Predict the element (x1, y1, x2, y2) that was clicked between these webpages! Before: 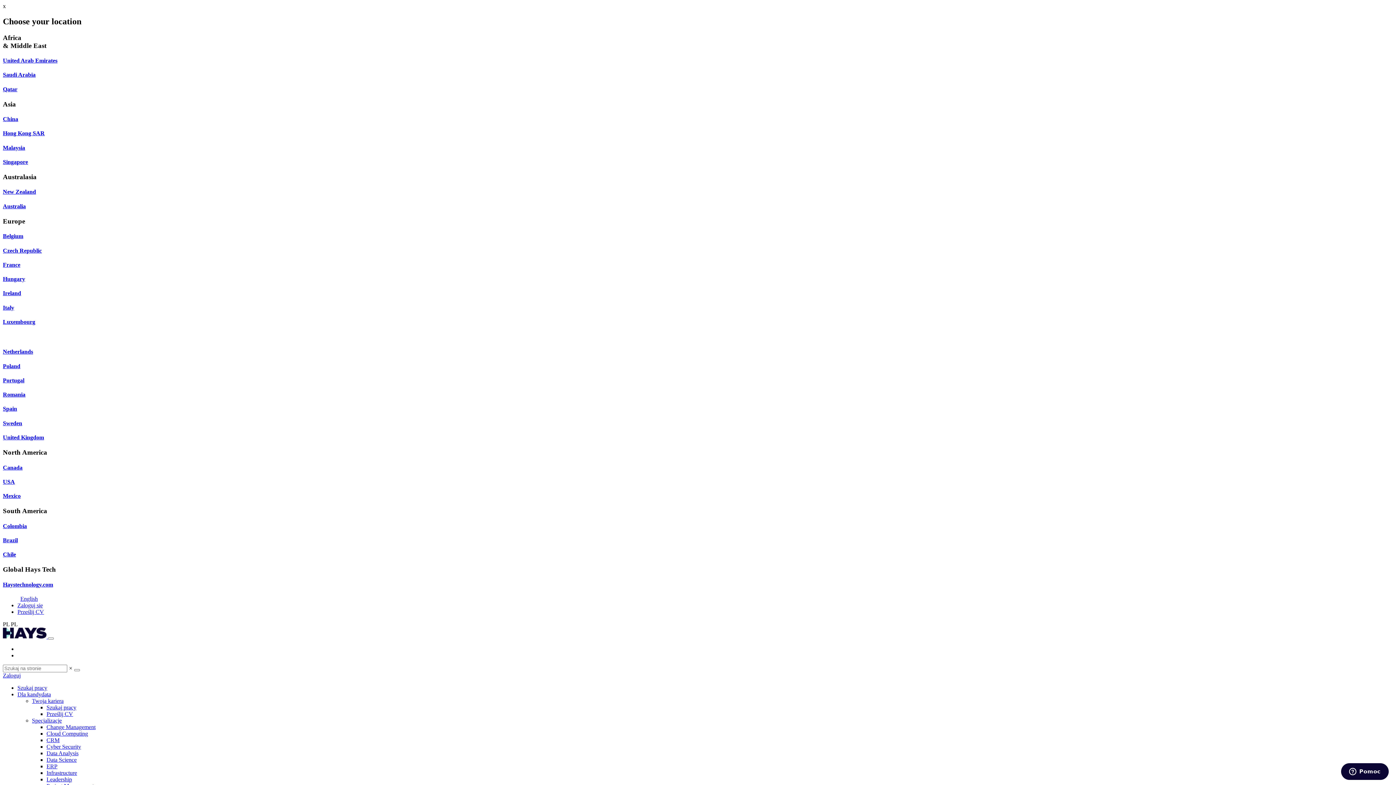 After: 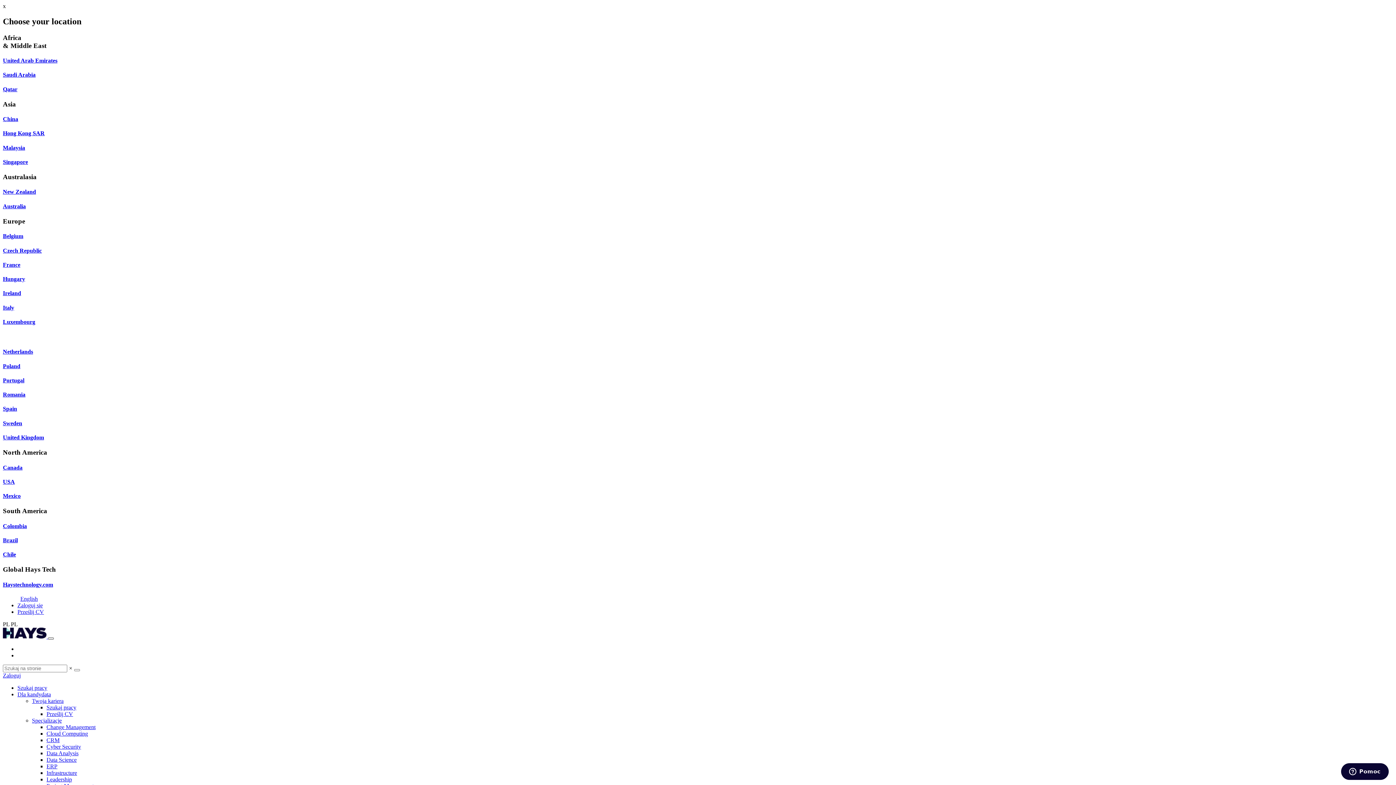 Action: bbox: (48, 637, 53, 639)